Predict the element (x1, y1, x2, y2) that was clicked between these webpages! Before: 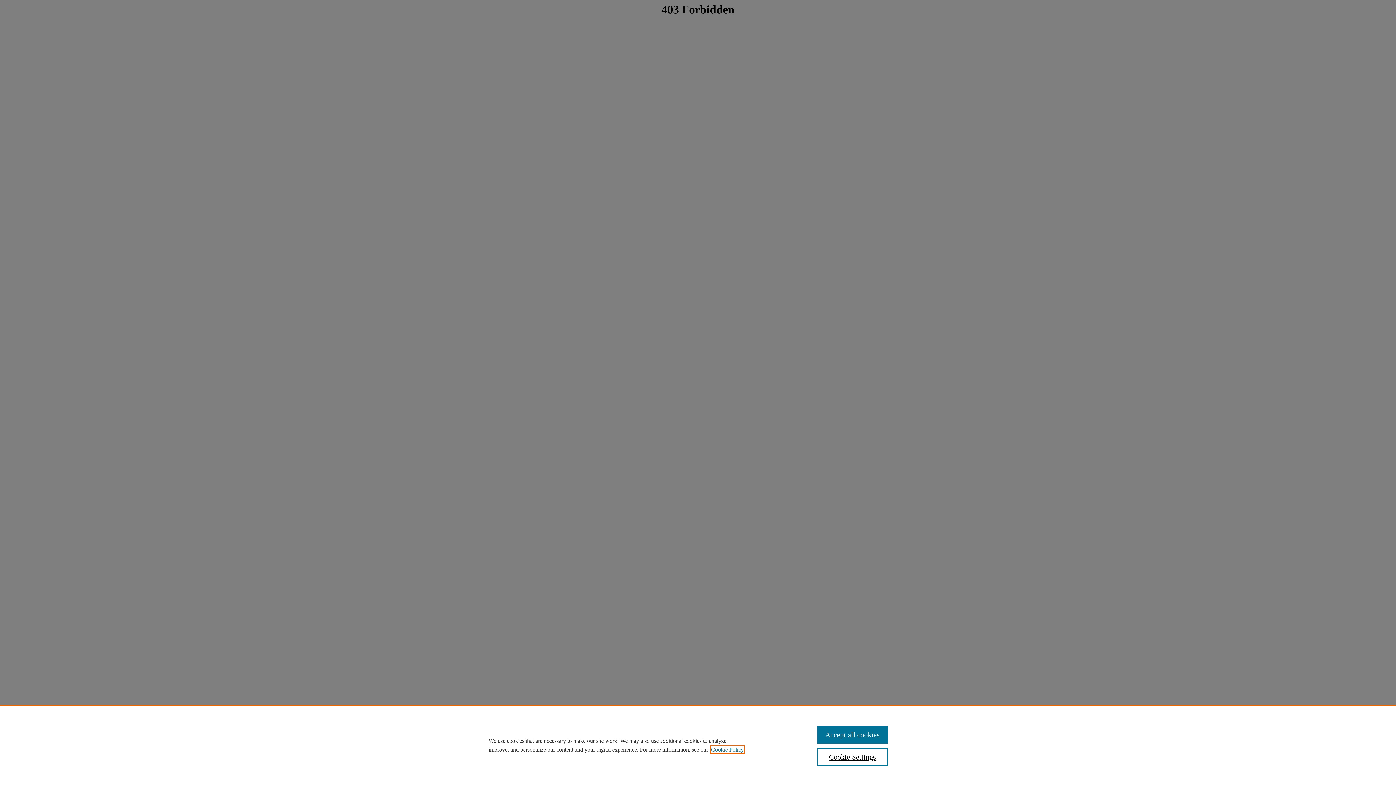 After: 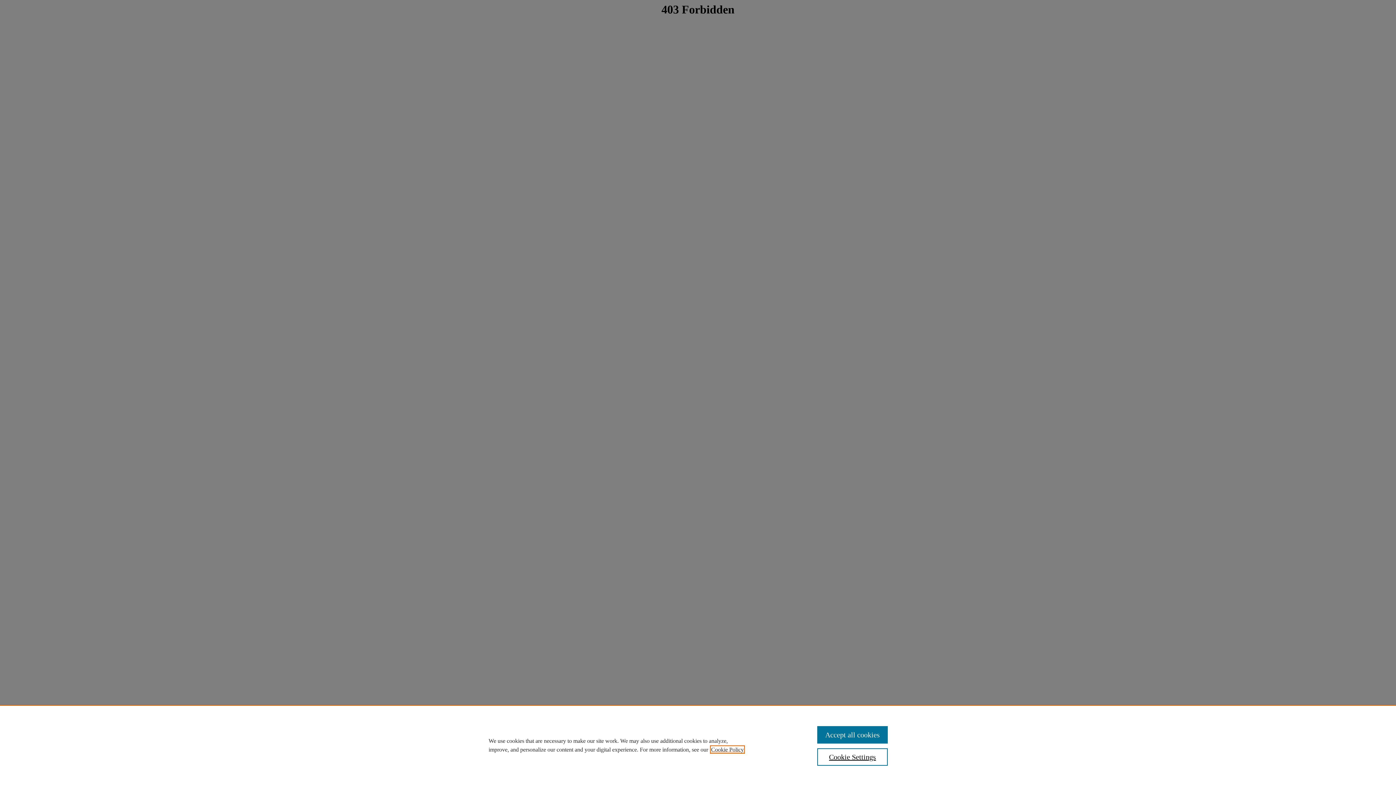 Action: bbox: (711, 746, 744, 753) label: , opens in a new tab